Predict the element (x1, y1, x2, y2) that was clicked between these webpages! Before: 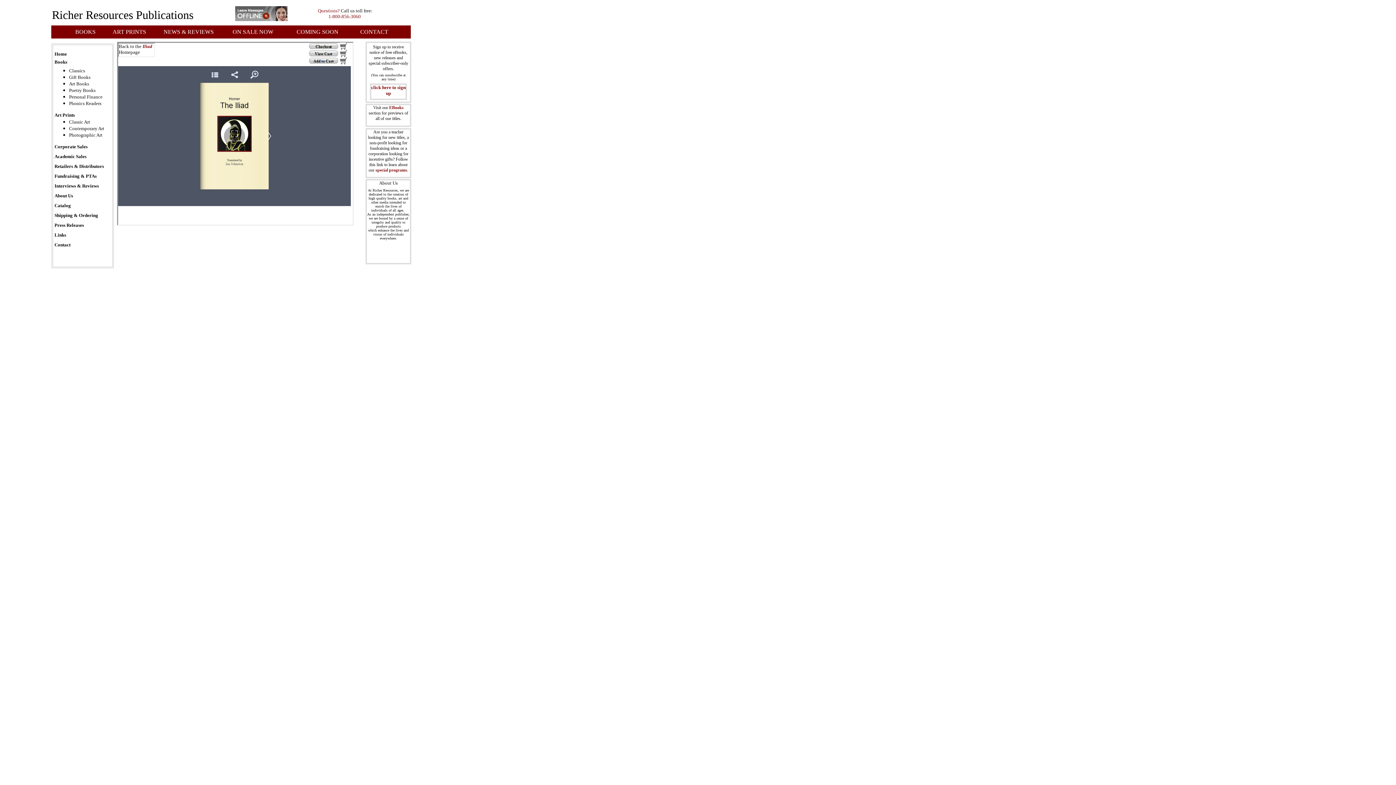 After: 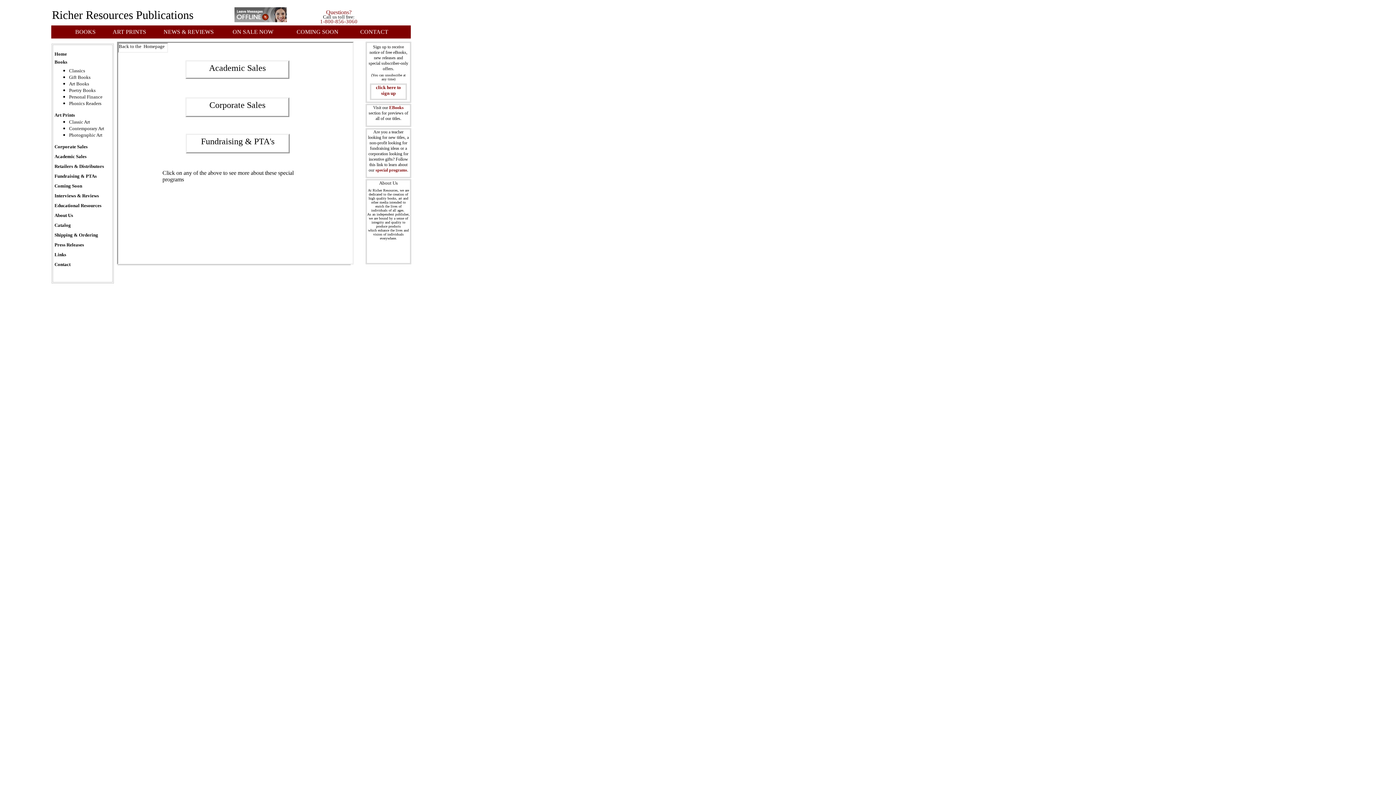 Action: bbox: (375, 167, 407, 172) label: special programs